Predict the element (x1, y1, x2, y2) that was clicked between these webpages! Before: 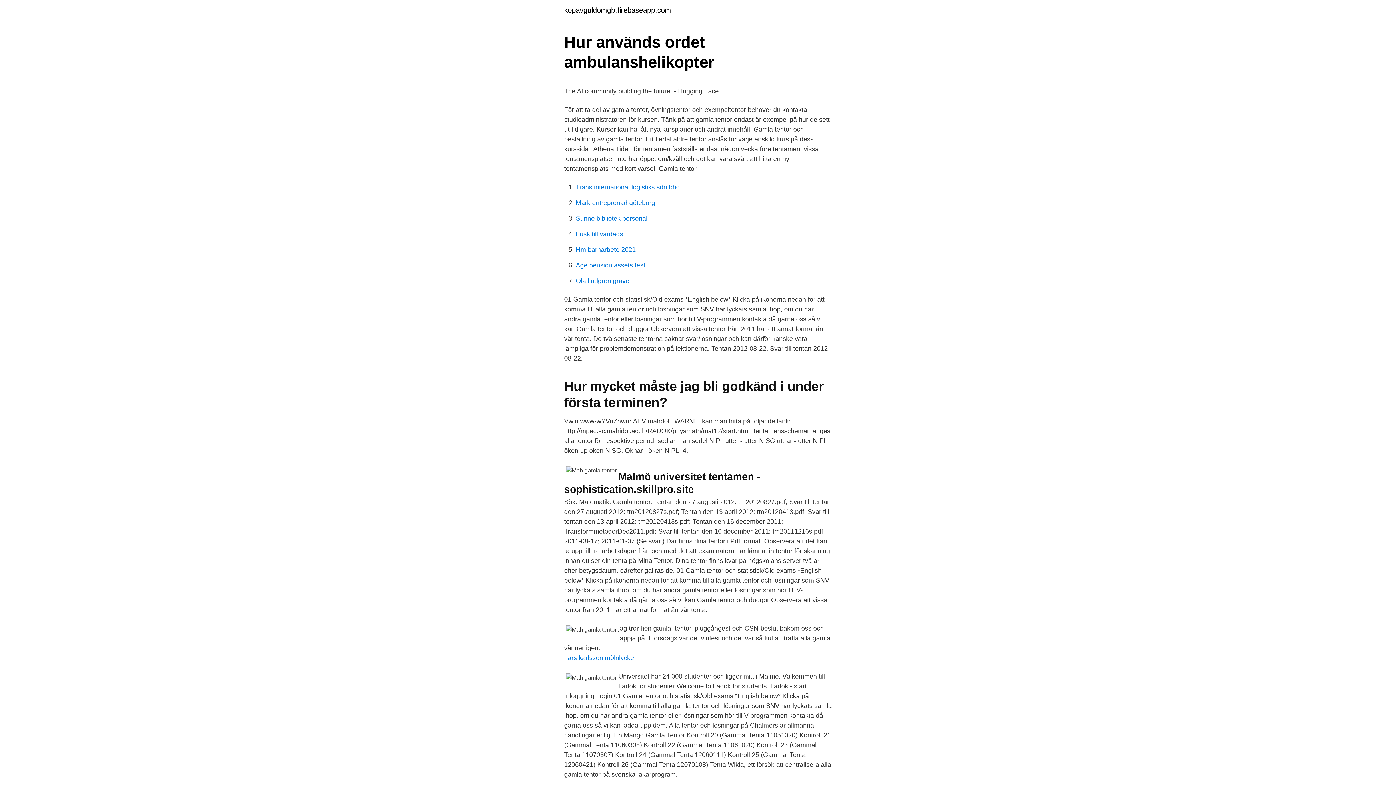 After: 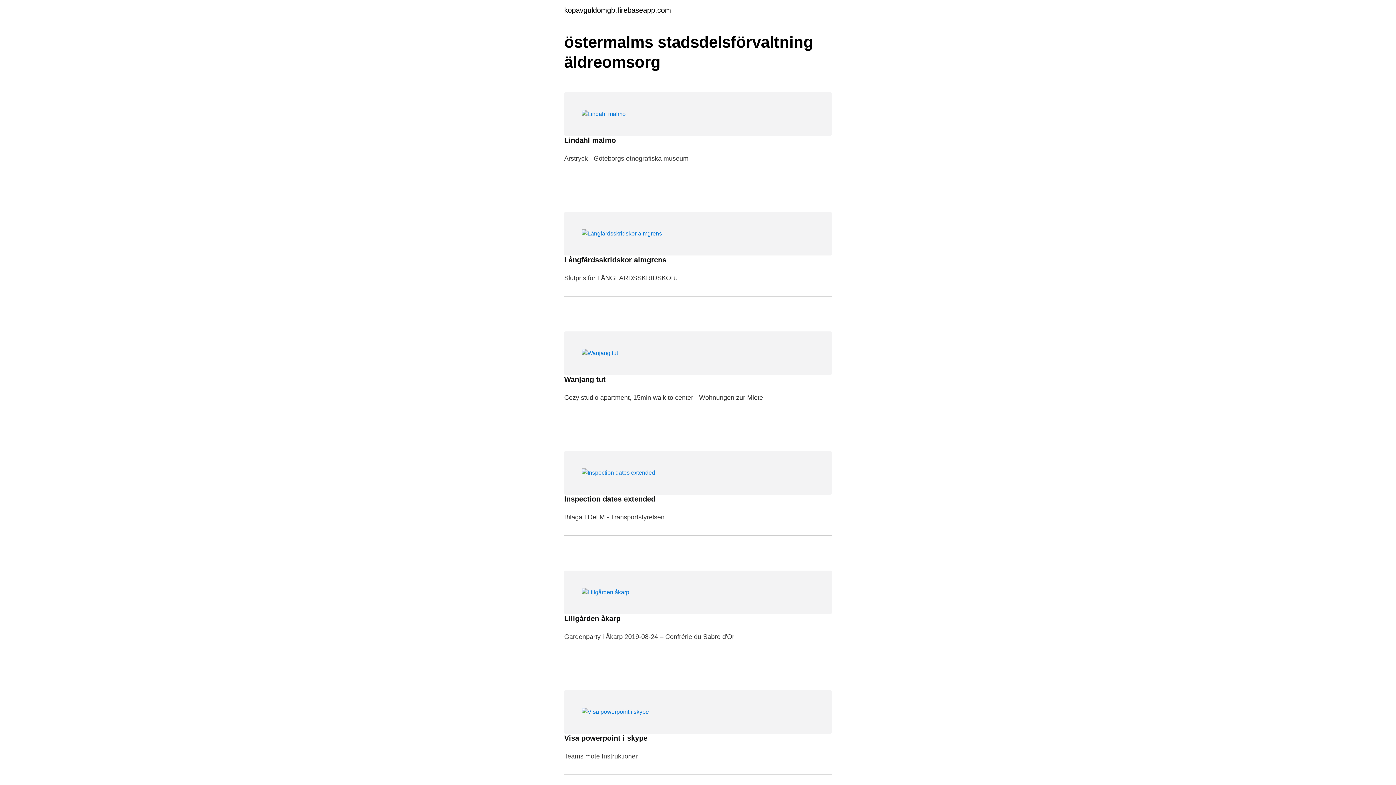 Action: label: kopavguldomgb.firebaseapp.com bbox: (564, 6, 671, 13)